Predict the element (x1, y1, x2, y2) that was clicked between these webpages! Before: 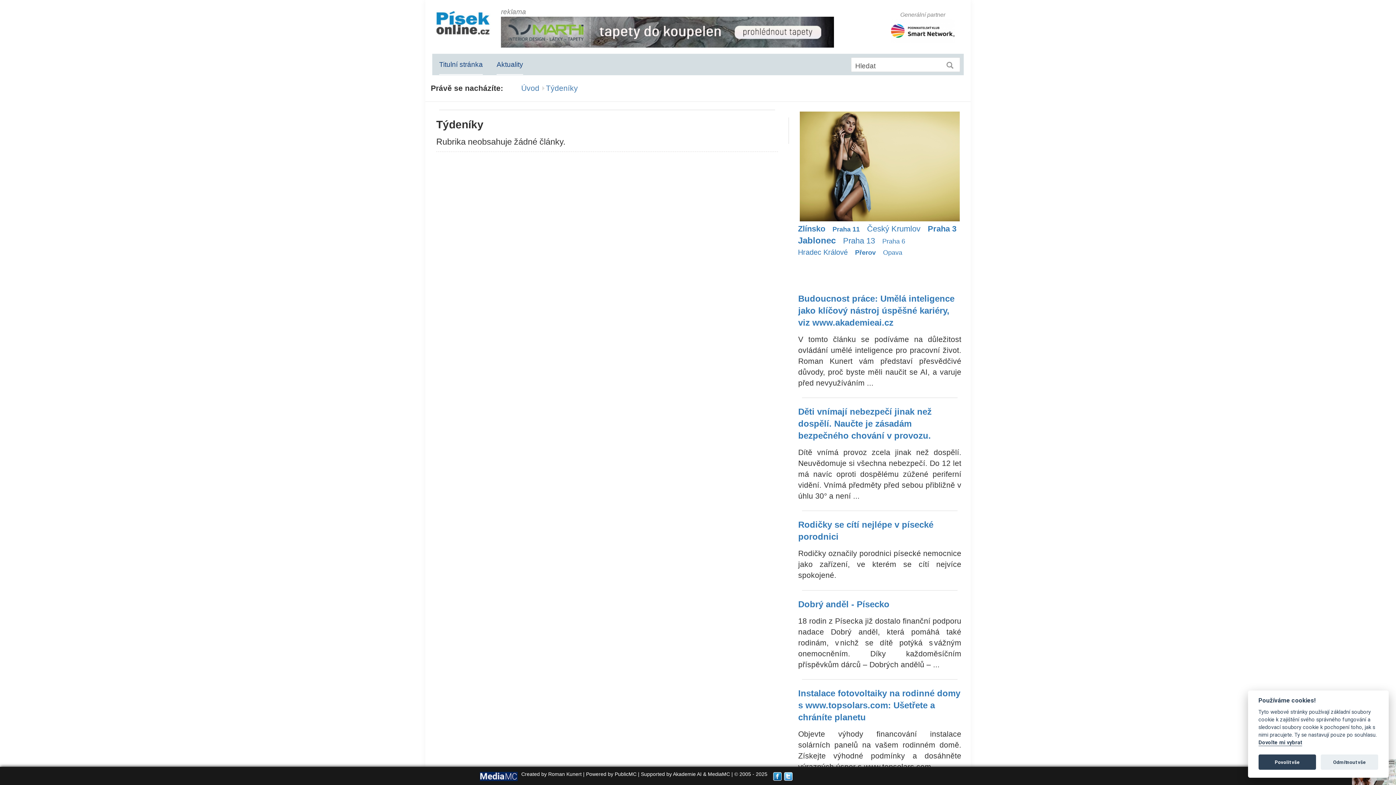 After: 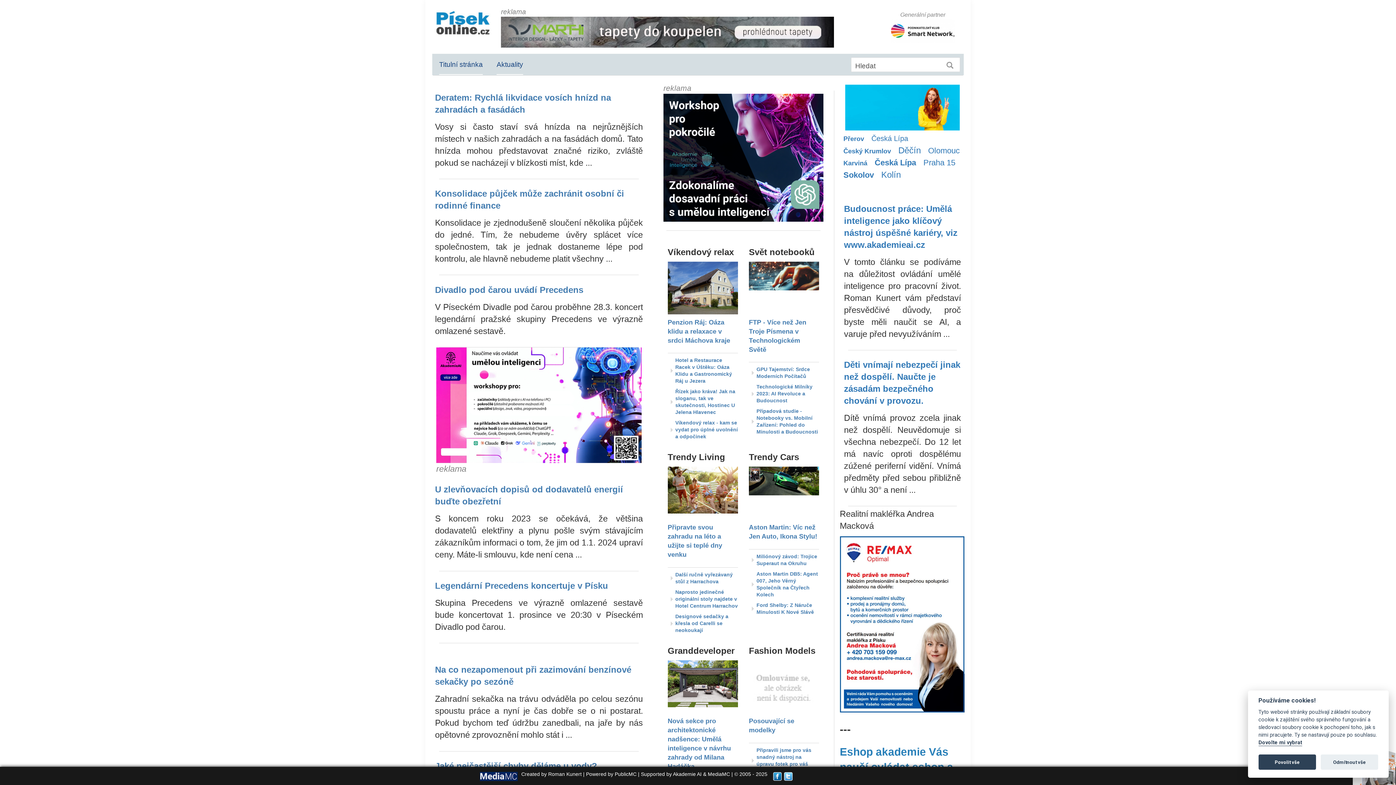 Action: bbox: (436, 18, 490, 26)